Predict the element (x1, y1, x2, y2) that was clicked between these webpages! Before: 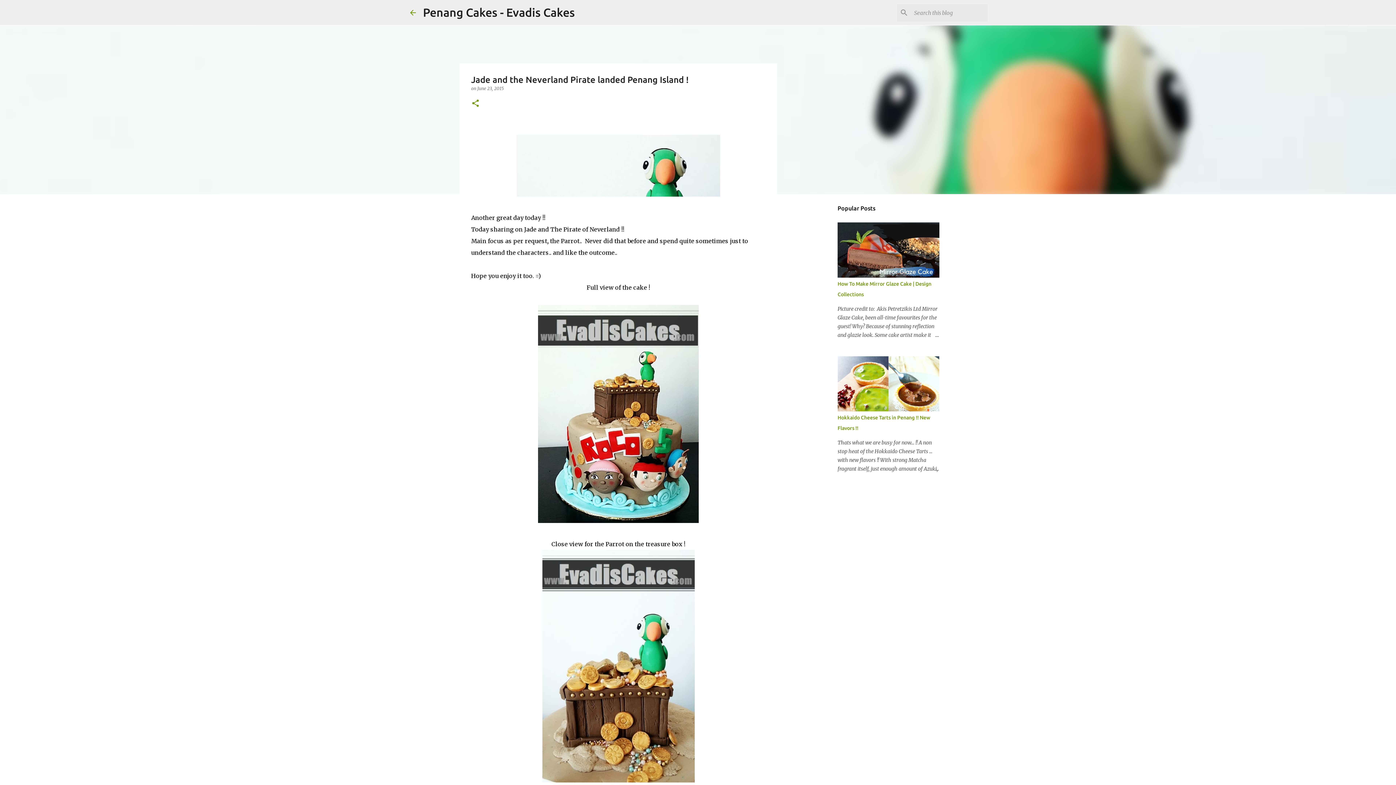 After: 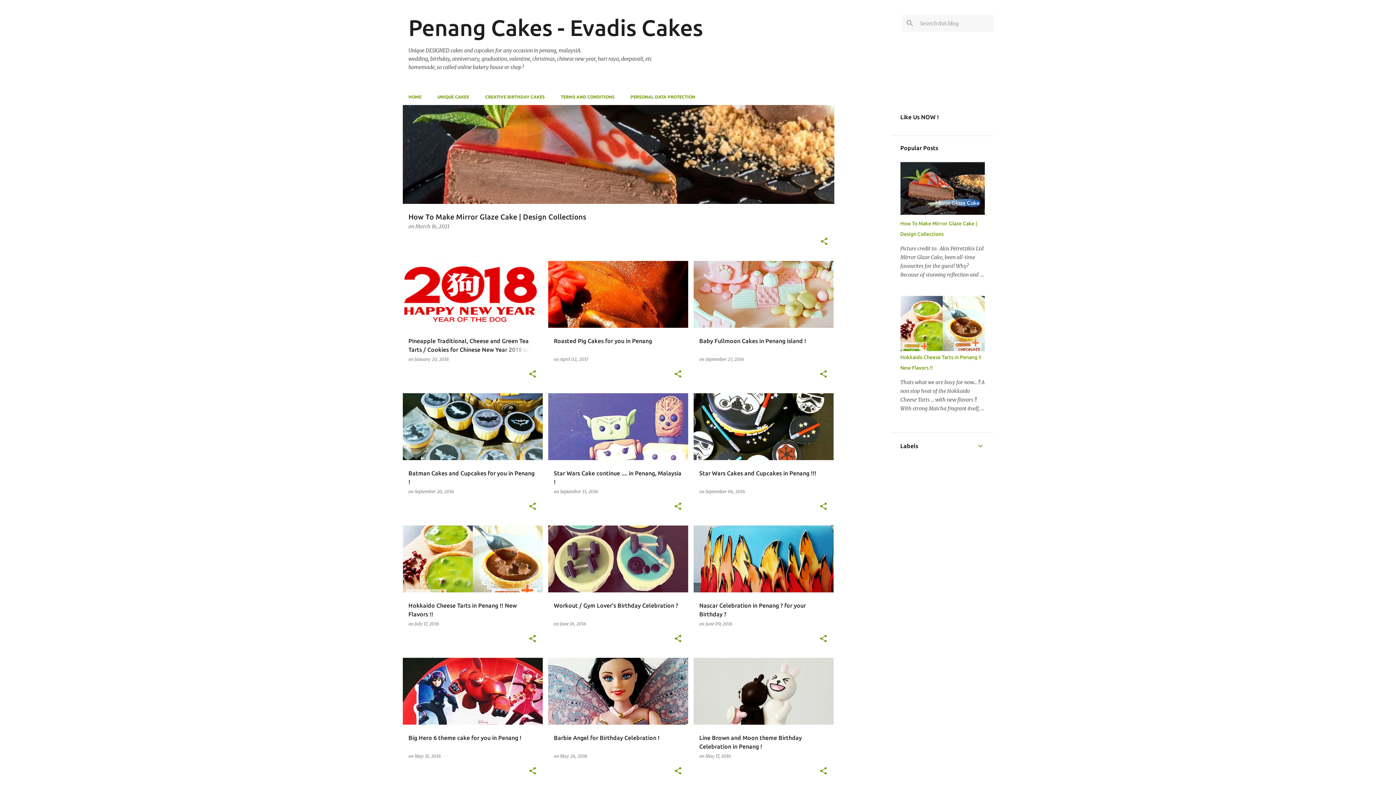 Action: bbox: (408, 8, 417, 16)